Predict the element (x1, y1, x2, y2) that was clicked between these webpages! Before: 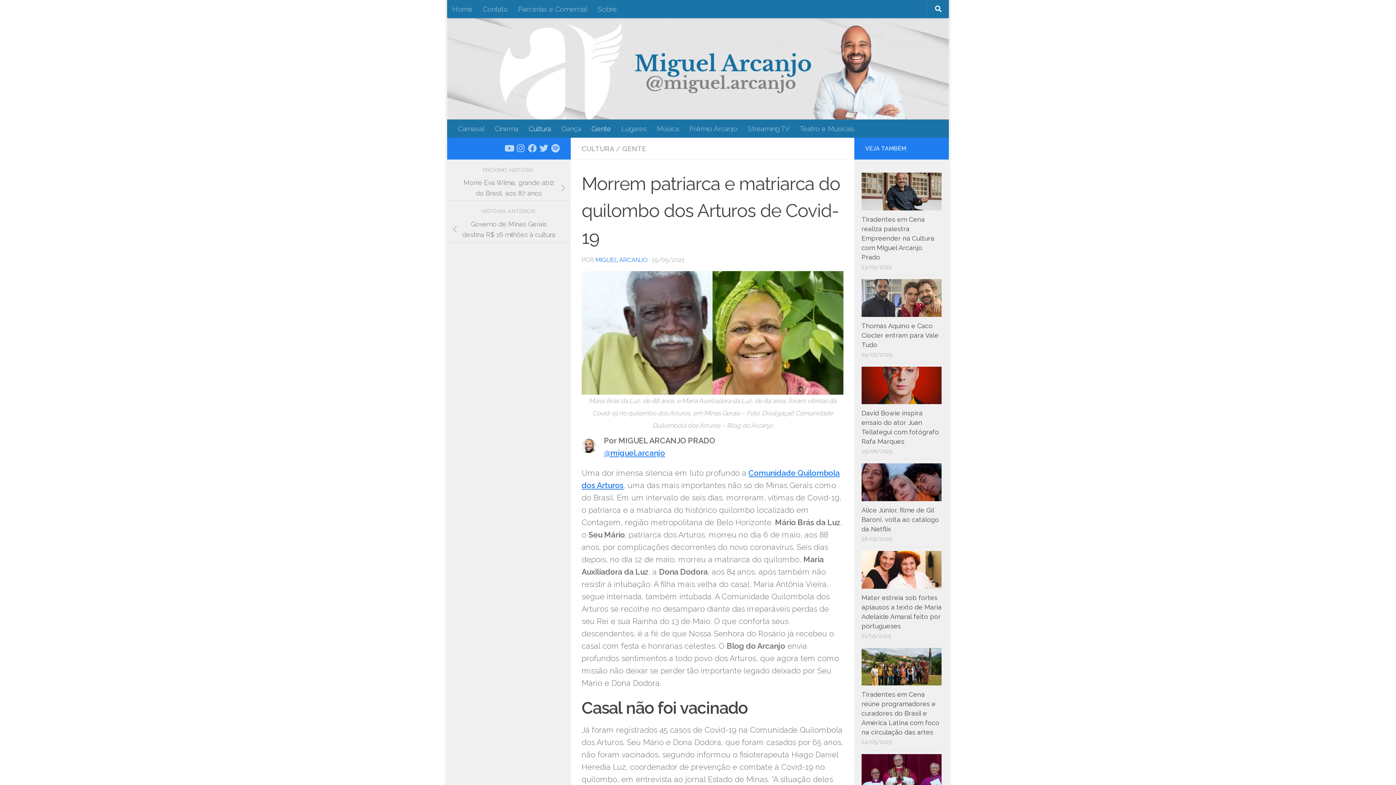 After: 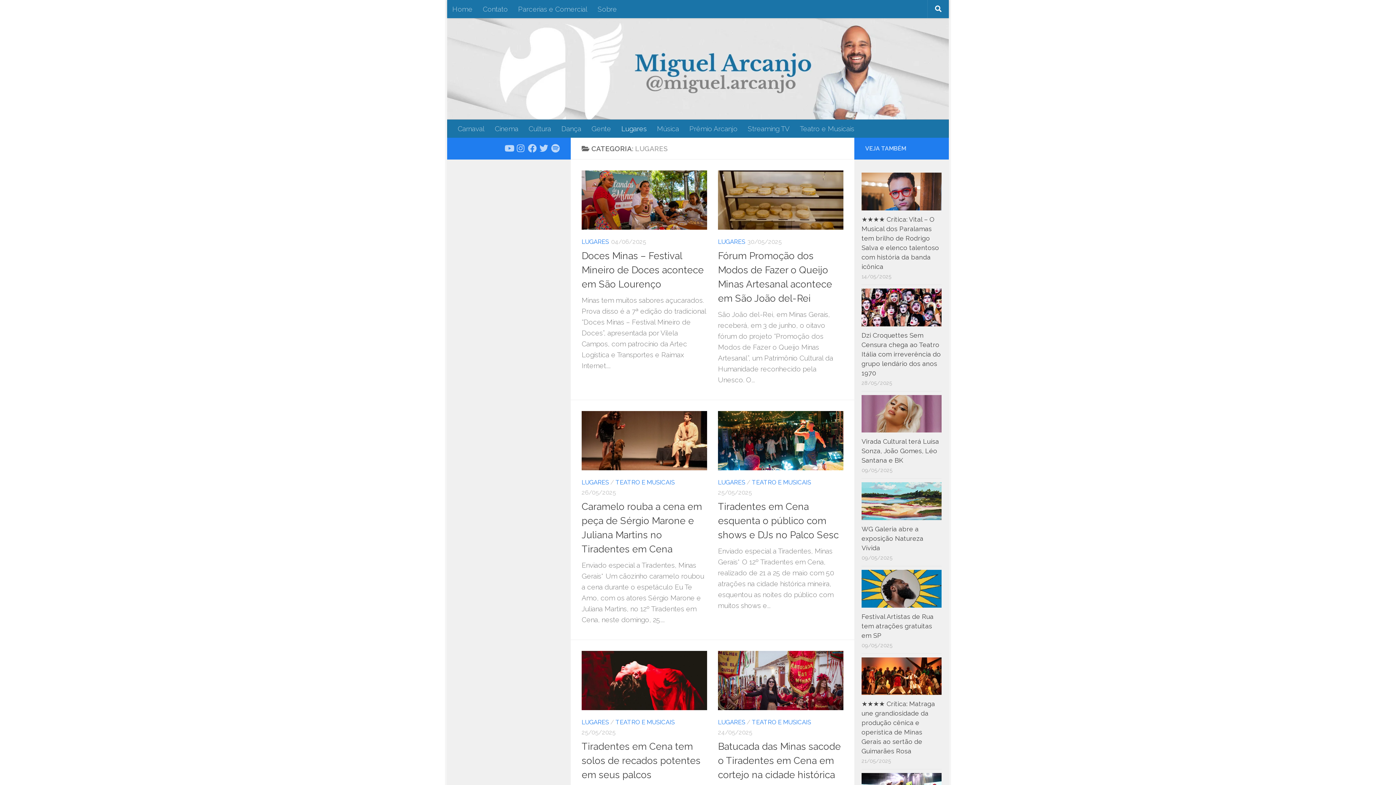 Action: bbox: (616, 119, 652, 137) label: Lugares